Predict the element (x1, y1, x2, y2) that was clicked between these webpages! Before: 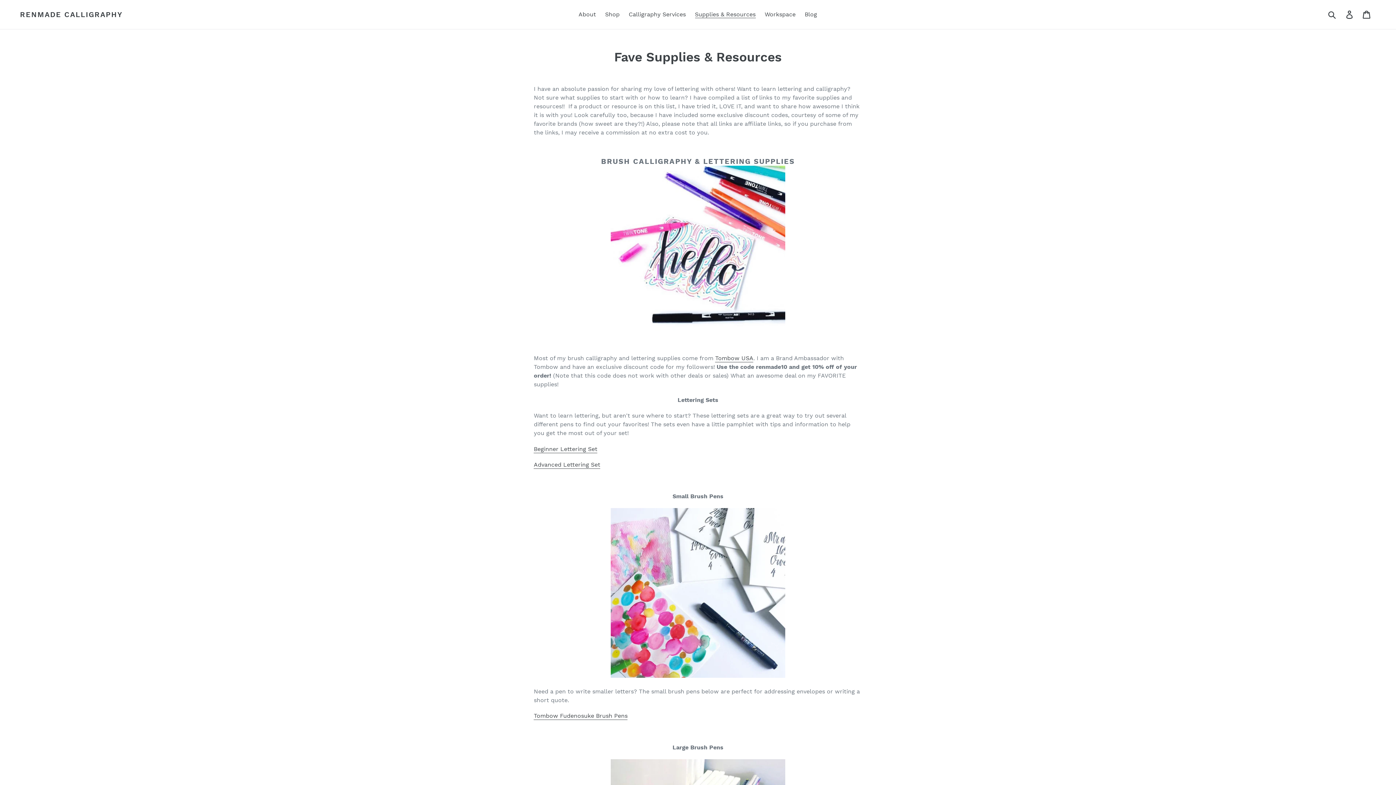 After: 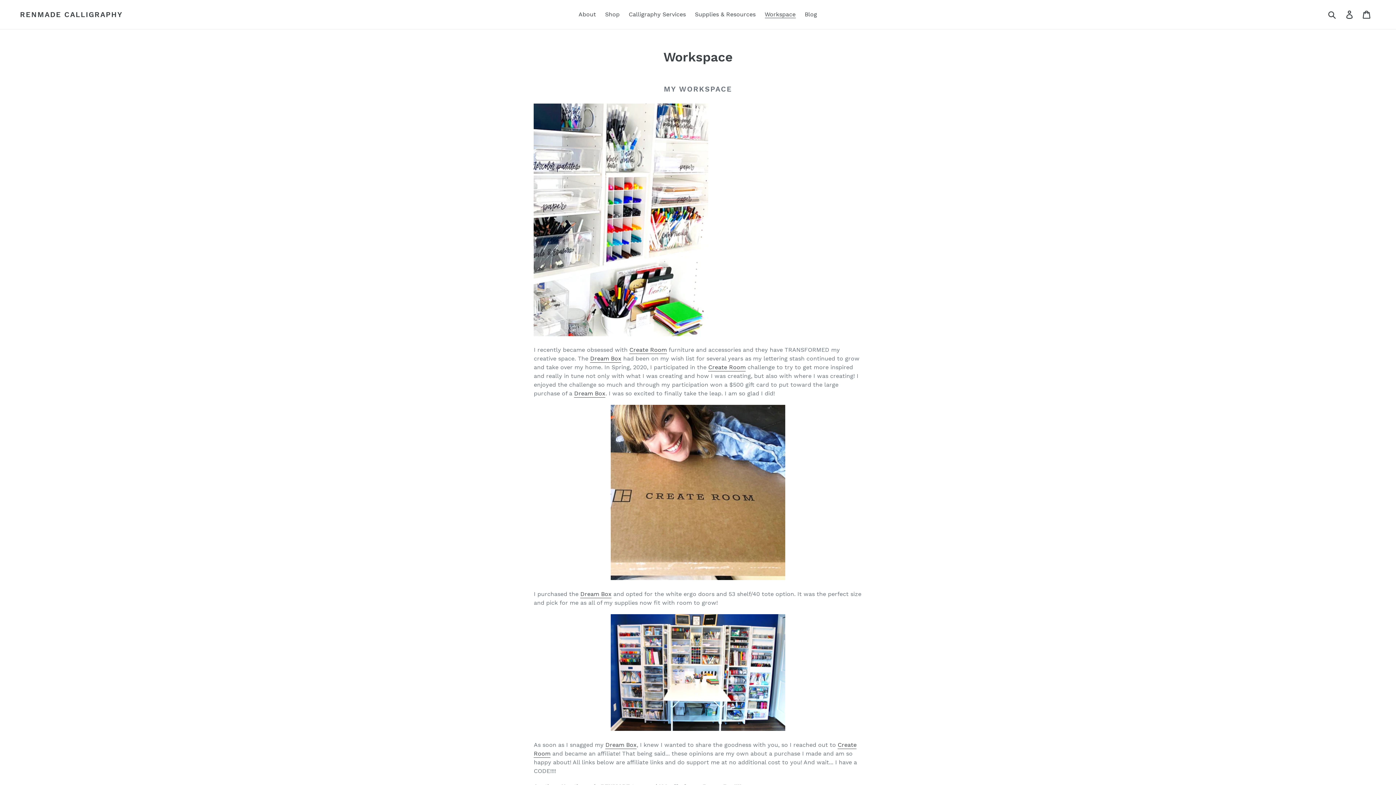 Action: label: Workspace bbox: (761, 9, 799, 20)